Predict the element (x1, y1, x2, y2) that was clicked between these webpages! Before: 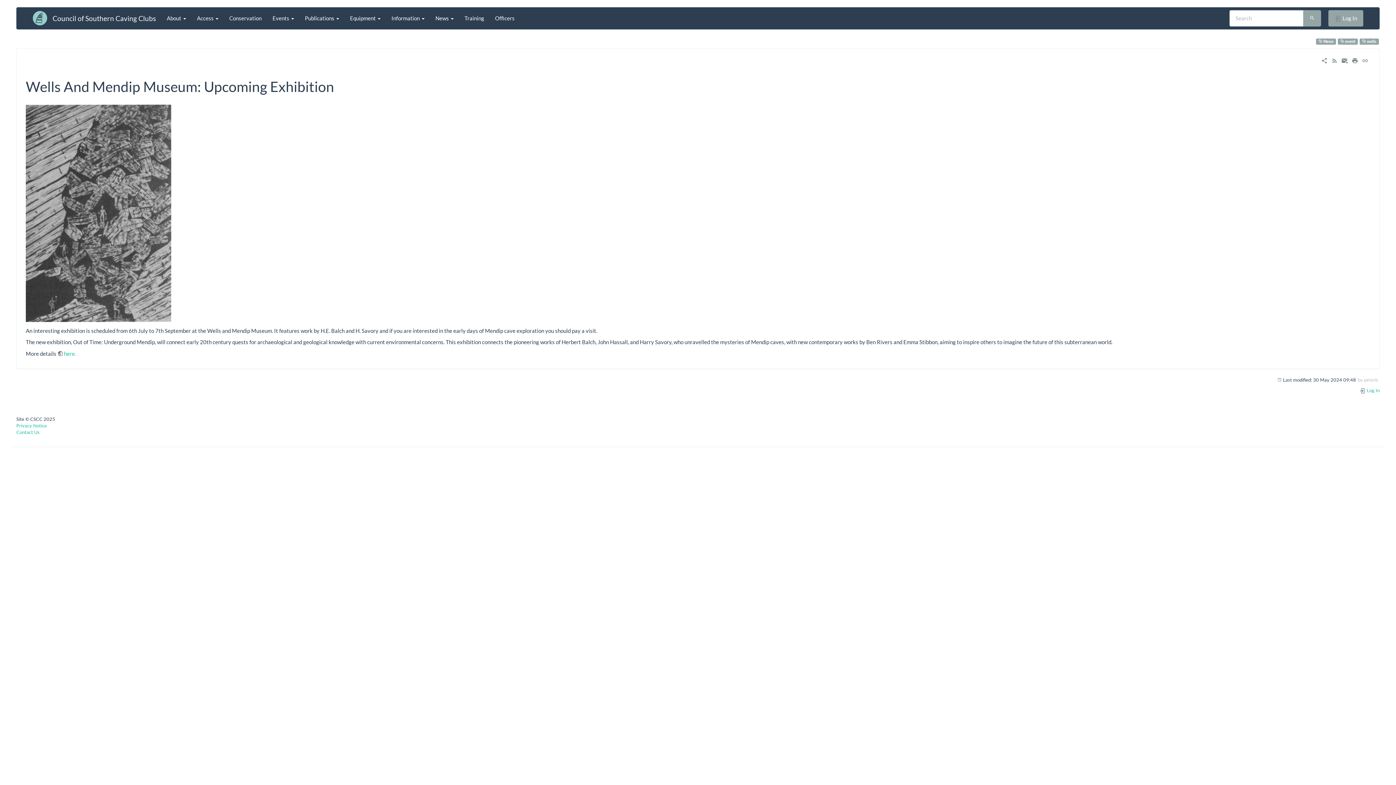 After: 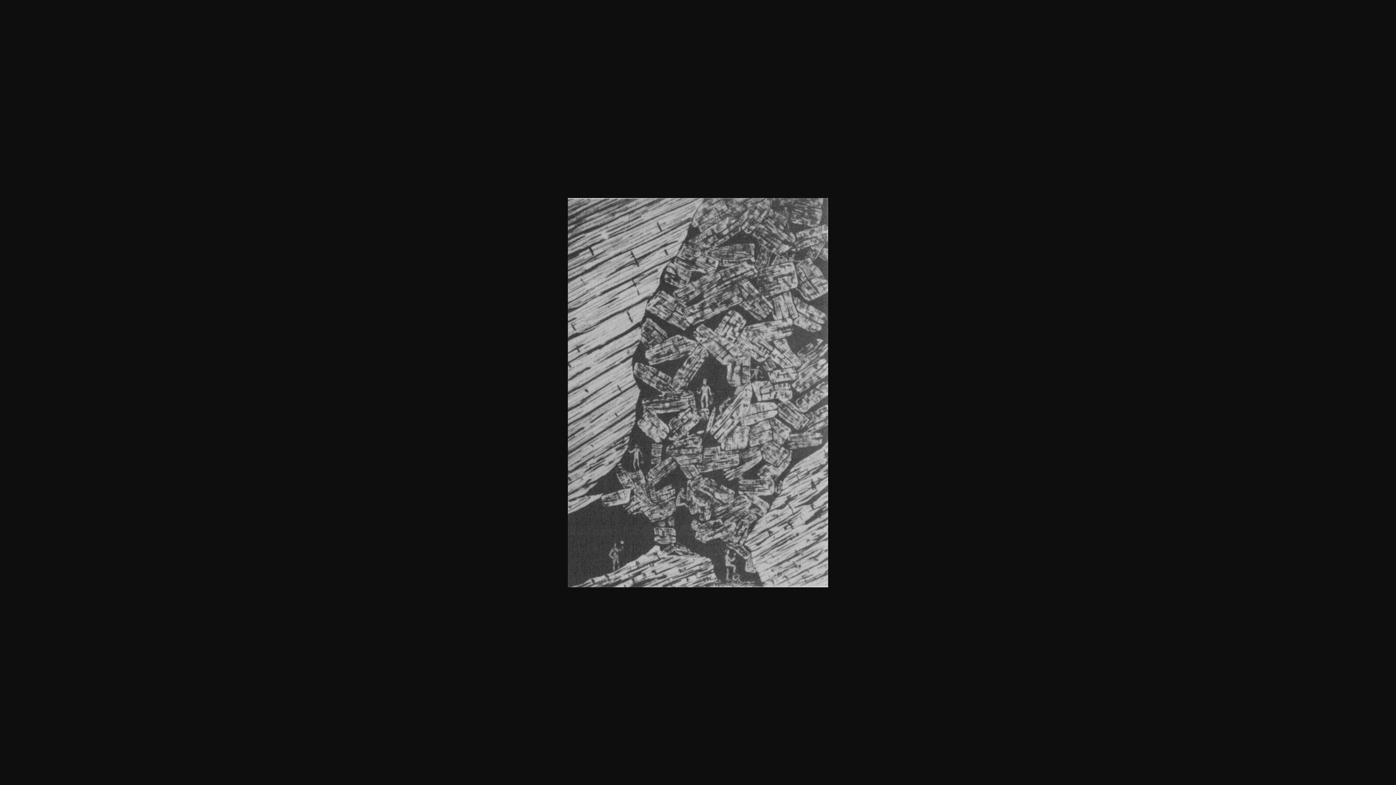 Action: bbox: (25, 209, 171, 215)